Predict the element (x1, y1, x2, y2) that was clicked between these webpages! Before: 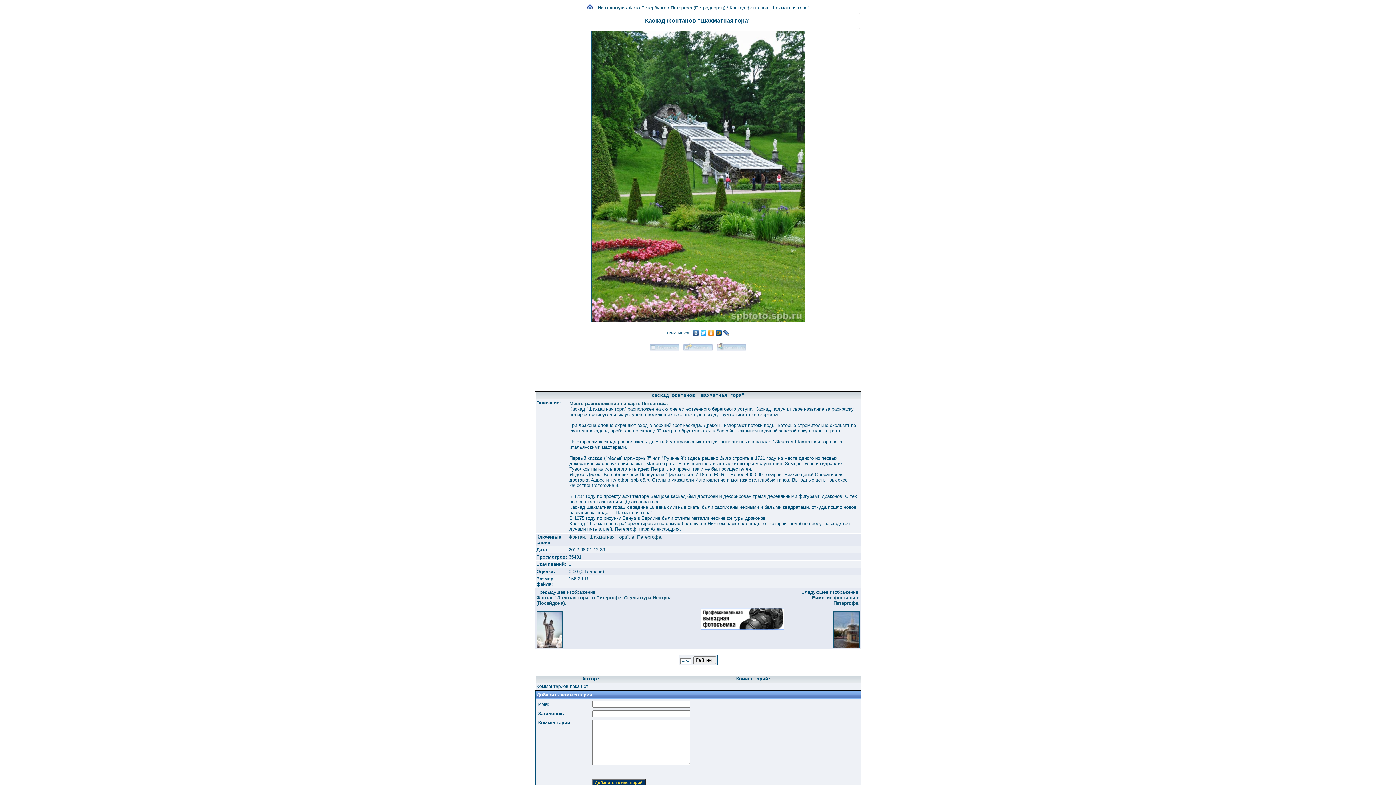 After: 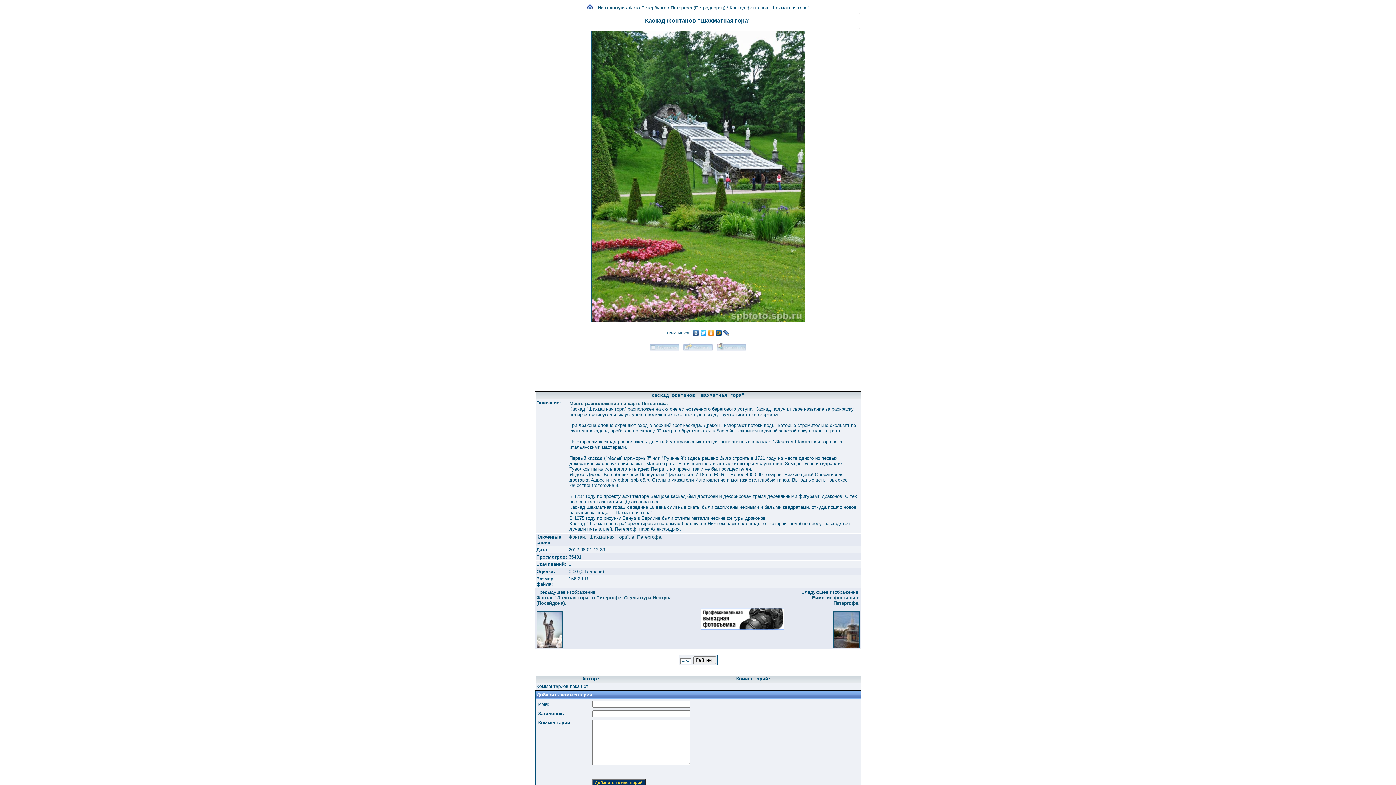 Action: bbox: (715, 328, 722, 337)